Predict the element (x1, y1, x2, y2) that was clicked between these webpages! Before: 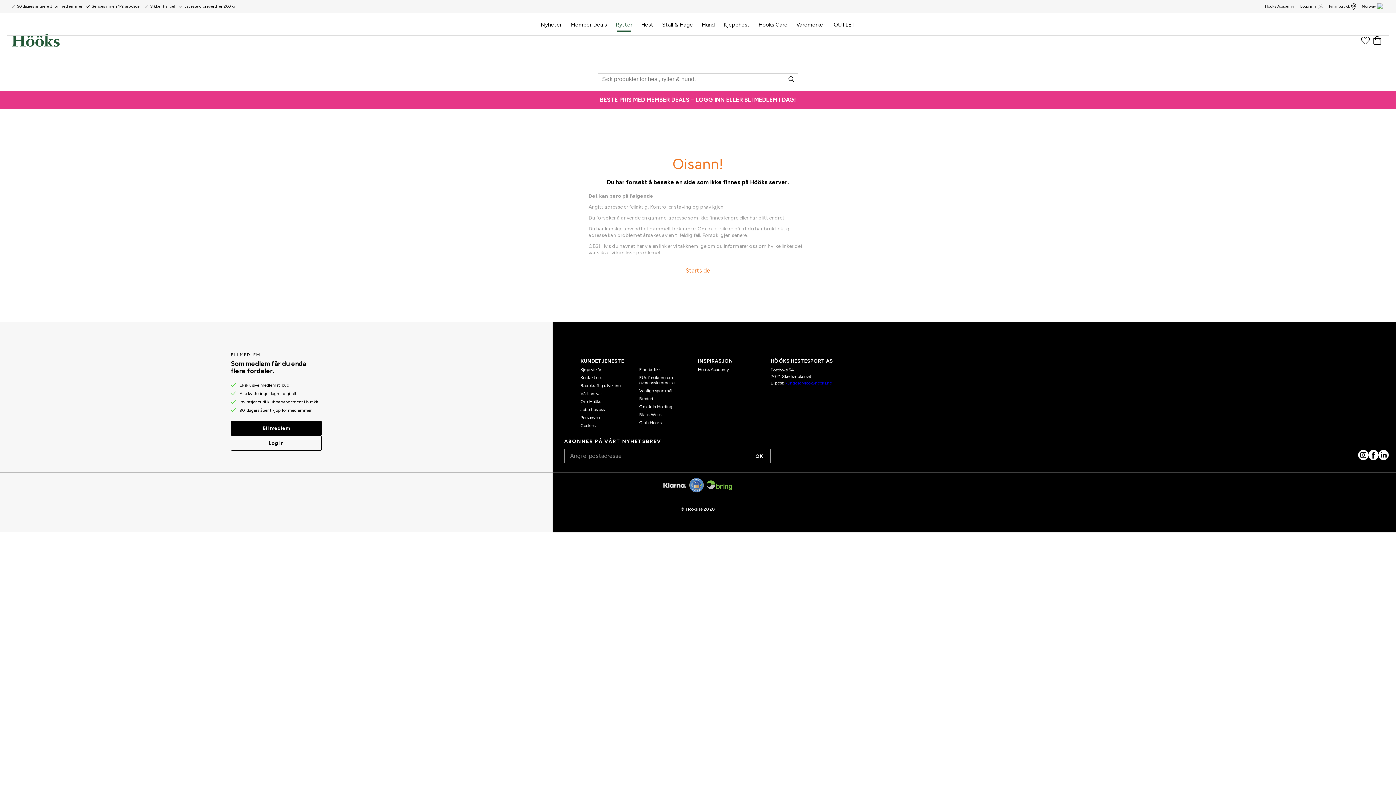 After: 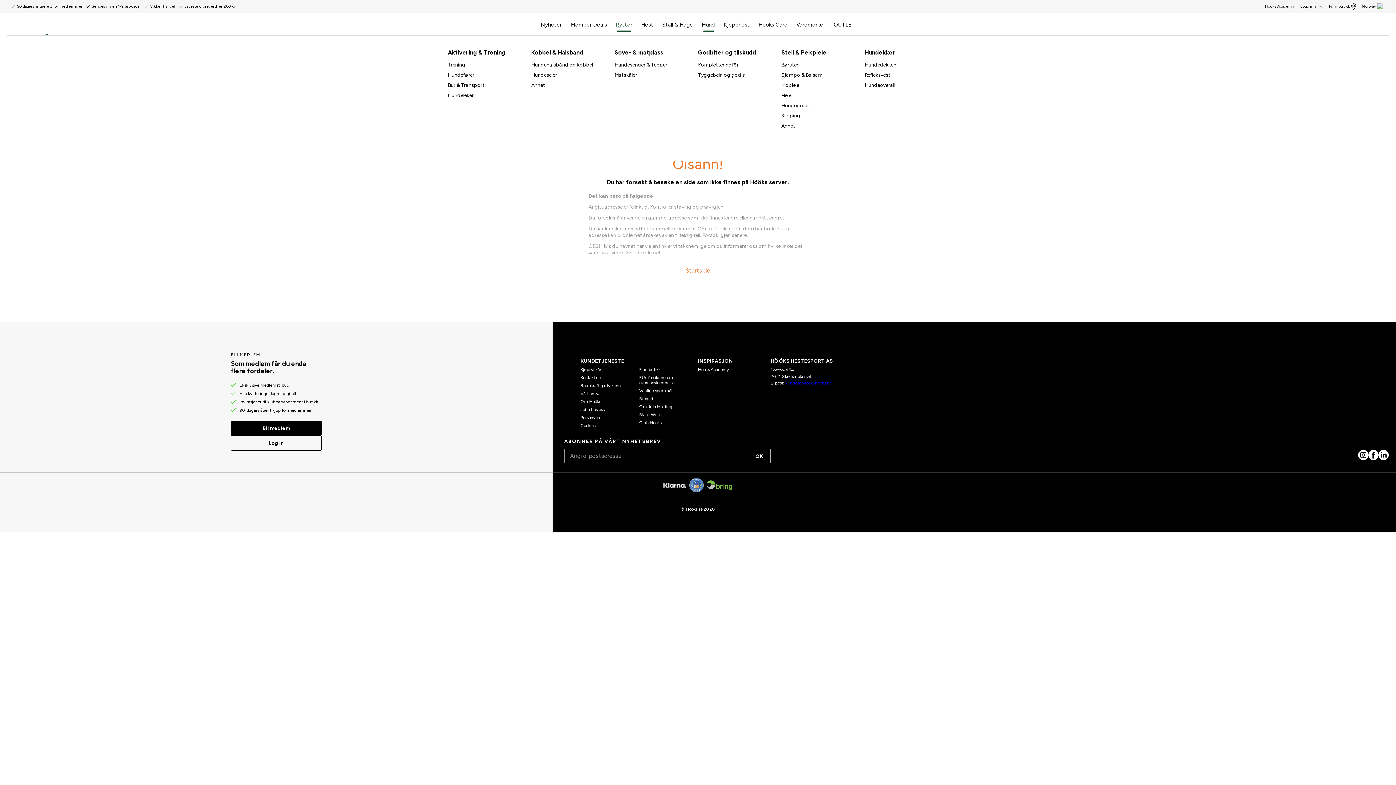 Action: bbox: (697, 20, 719, 35) label: Hund